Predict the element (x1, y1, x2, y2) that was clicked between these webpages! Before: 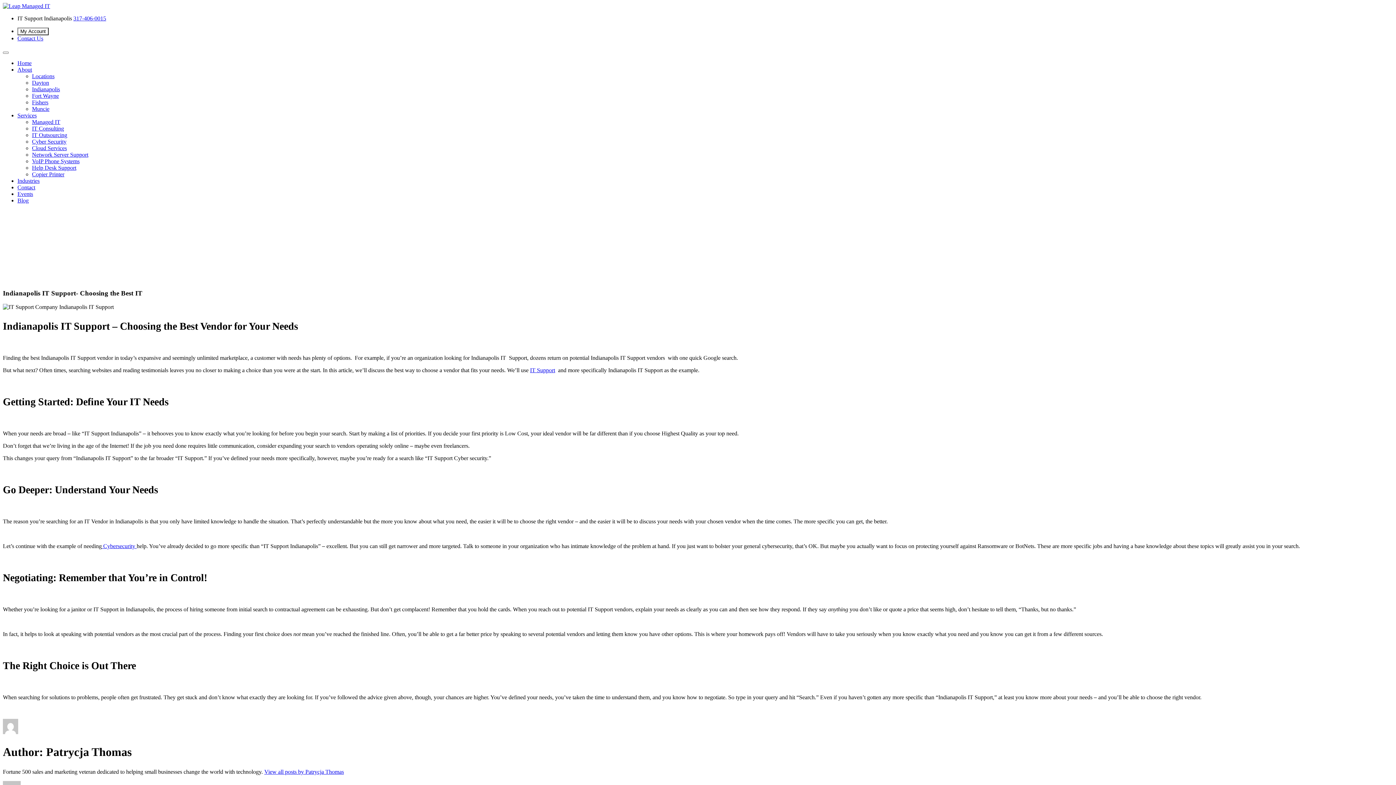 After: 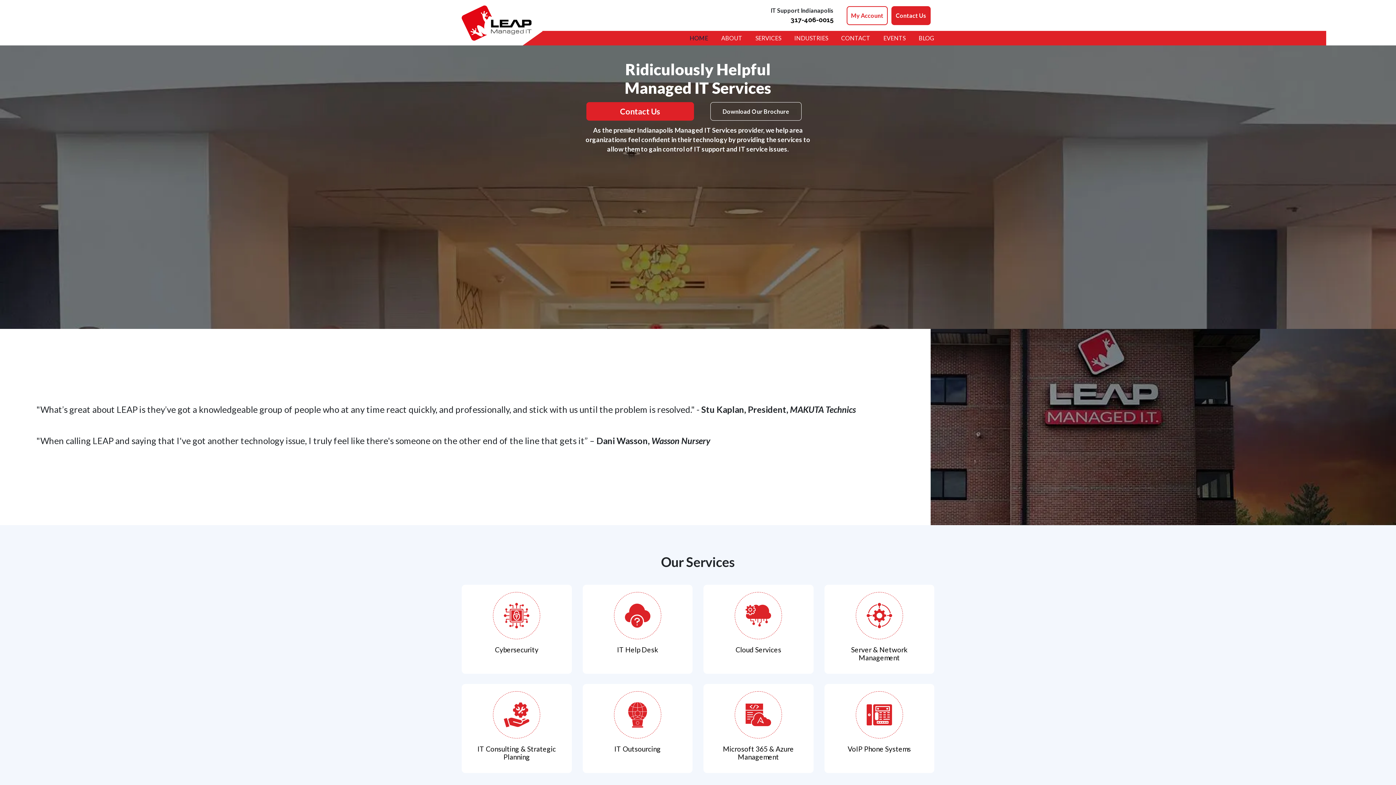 Action: label: Indianapolis bbox: (32, 86, 60, 92)